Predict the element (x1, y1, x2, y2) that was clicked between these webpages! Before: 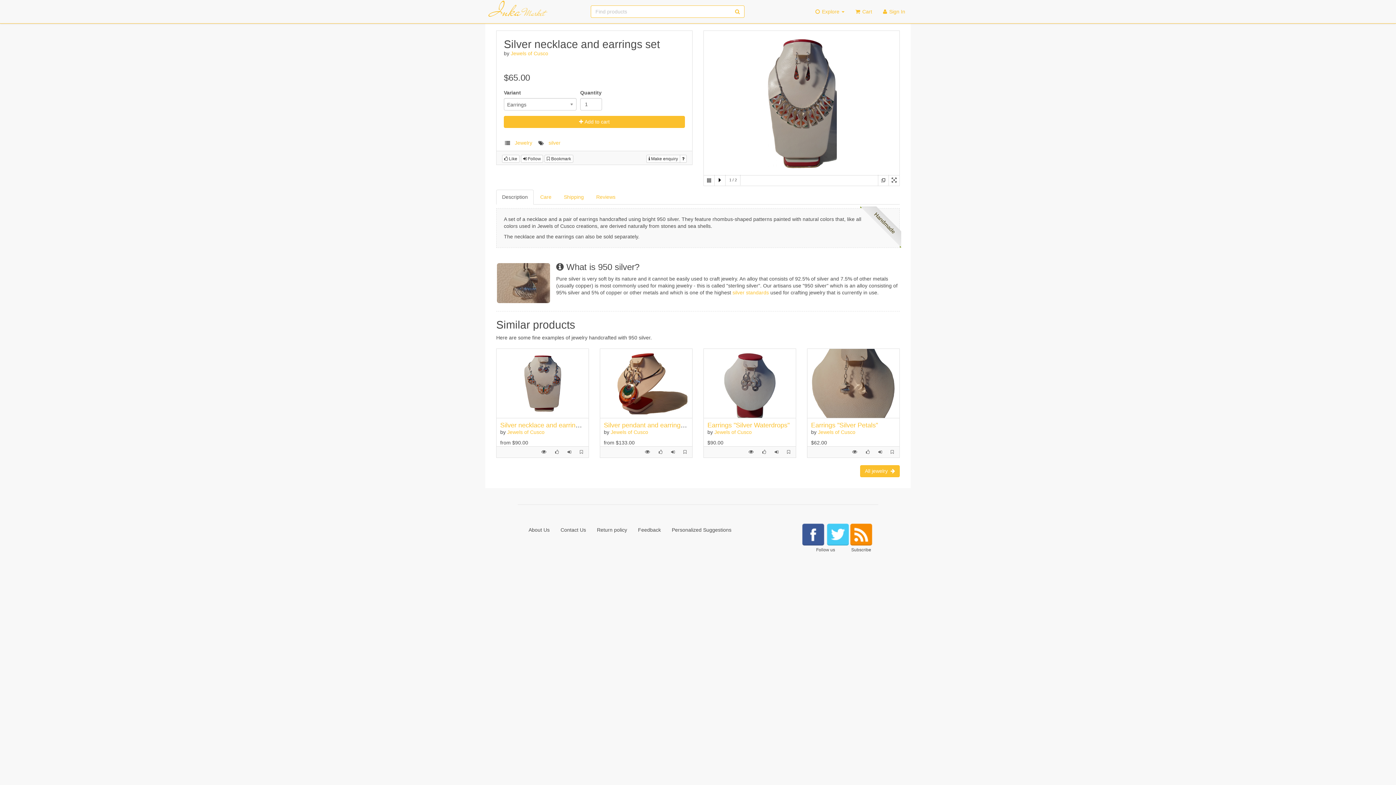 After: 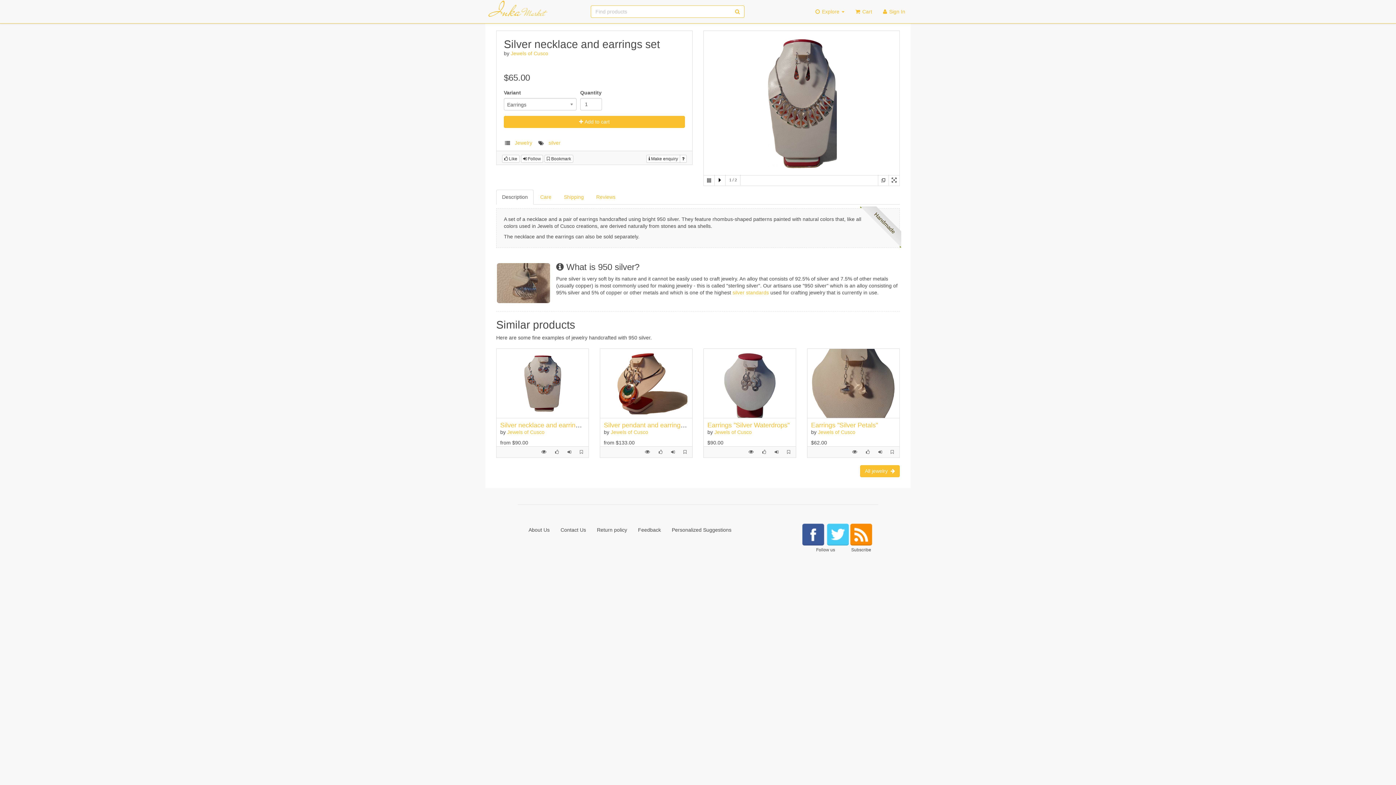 Action: label:   bbox: (801, 531, 826, 537)